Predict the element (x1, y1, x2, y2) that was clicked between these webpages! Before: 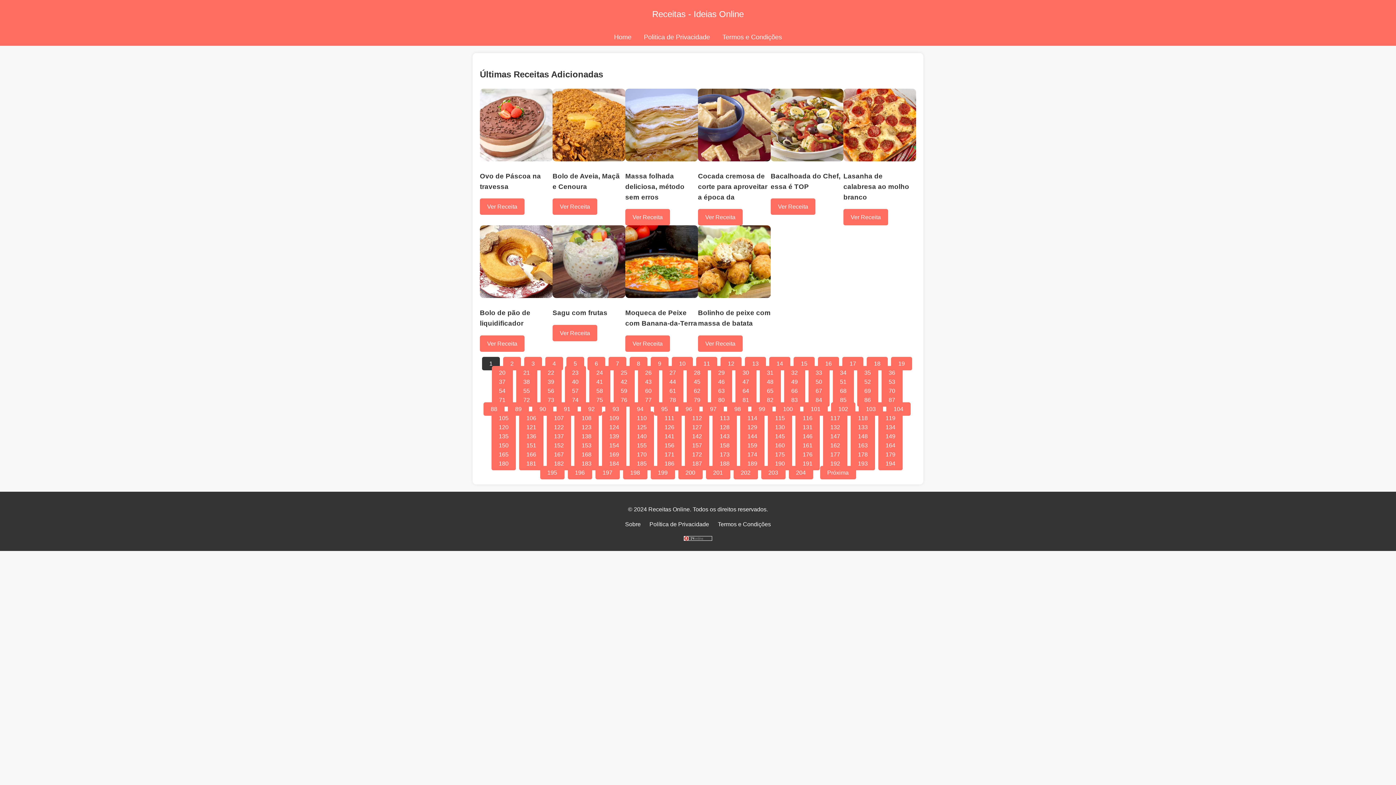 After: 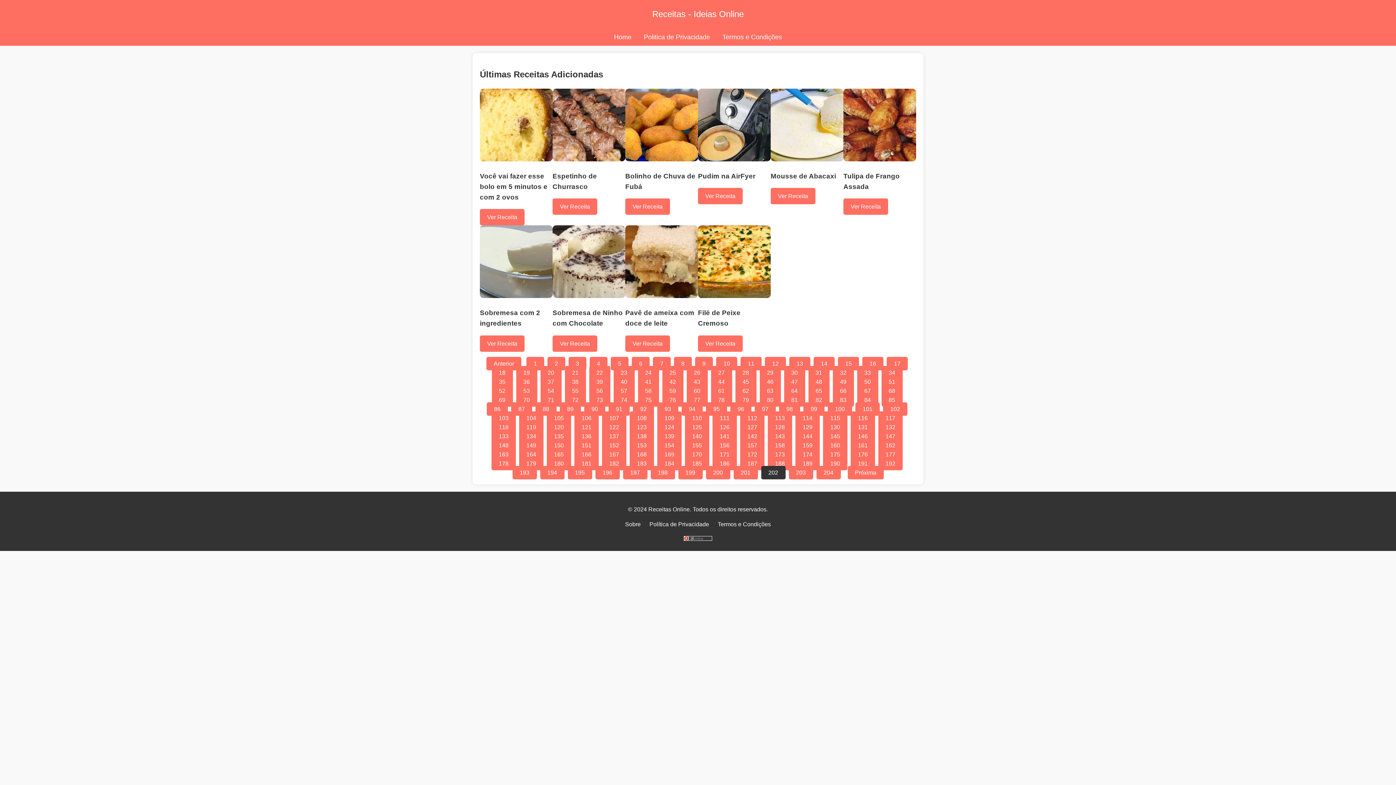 Action: label: 202 bbox: (733, 466, 758, 479)